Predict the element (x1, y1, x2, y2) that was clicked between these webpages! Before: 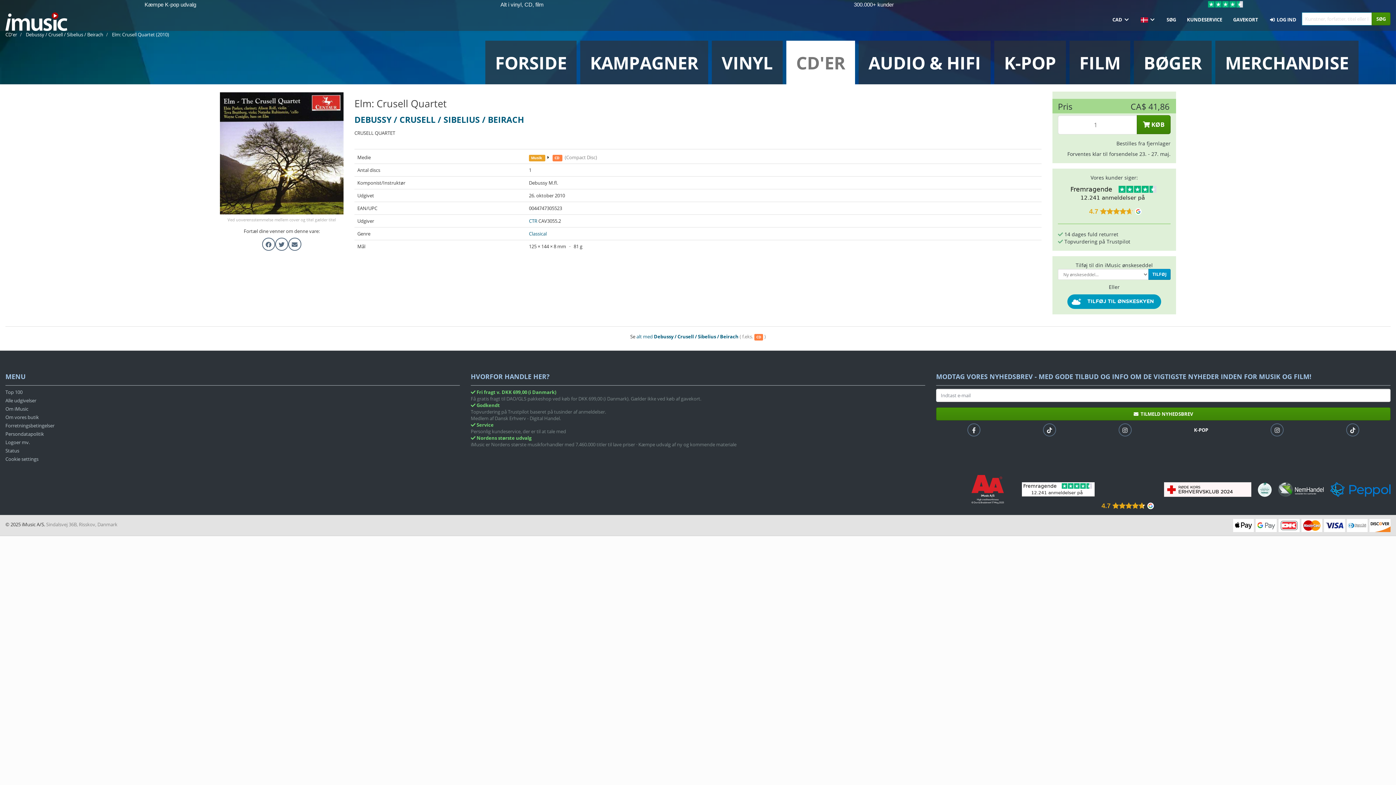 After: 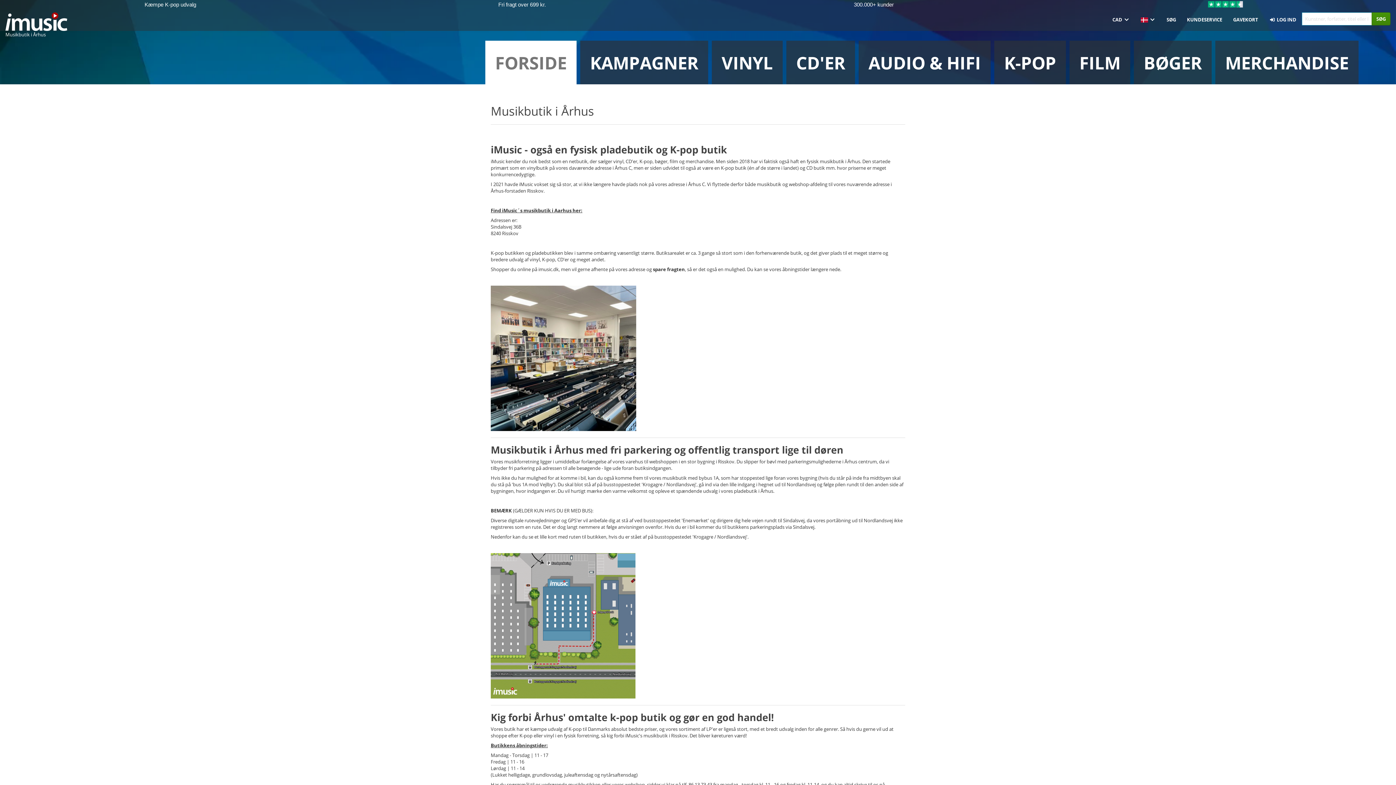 Action: label: Om vores butik bbox: (5, 414, 459, 422)